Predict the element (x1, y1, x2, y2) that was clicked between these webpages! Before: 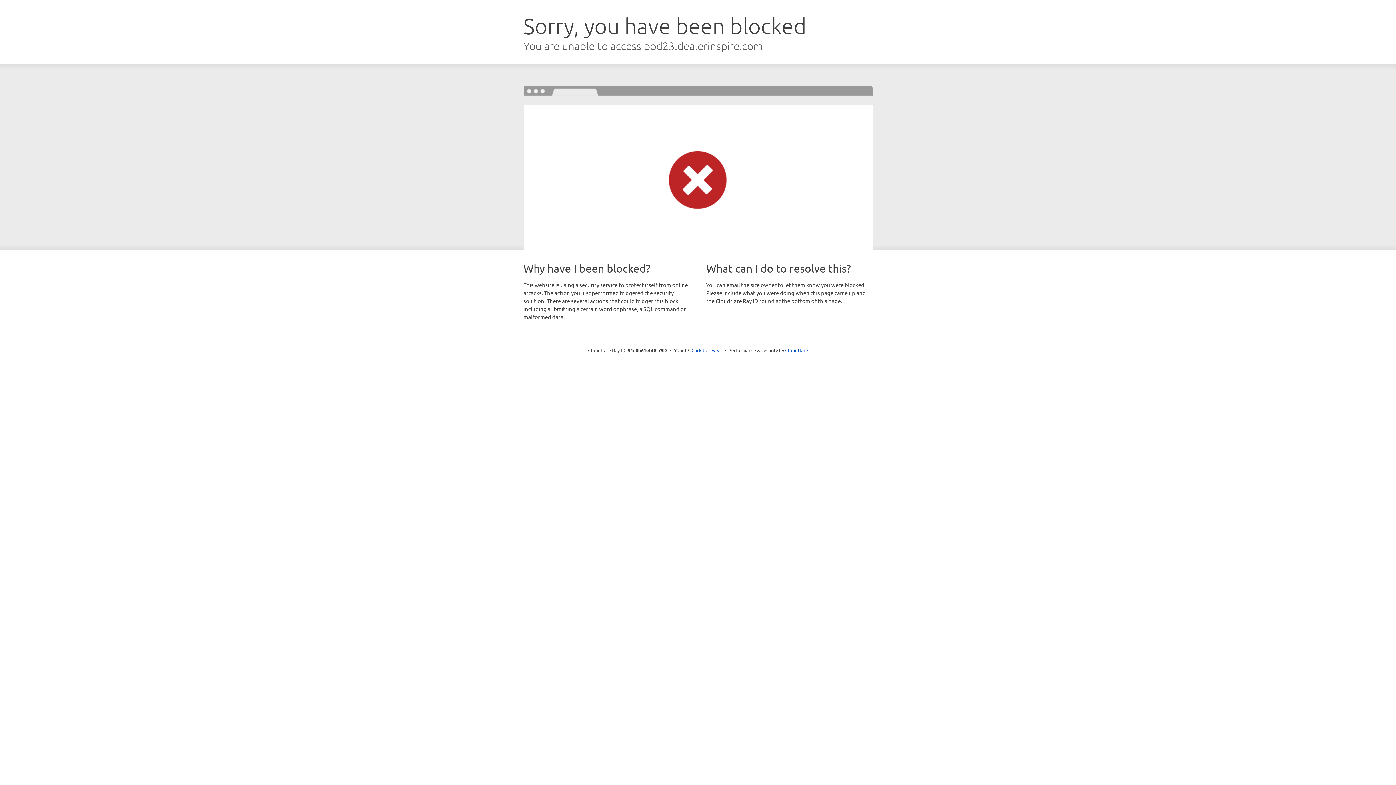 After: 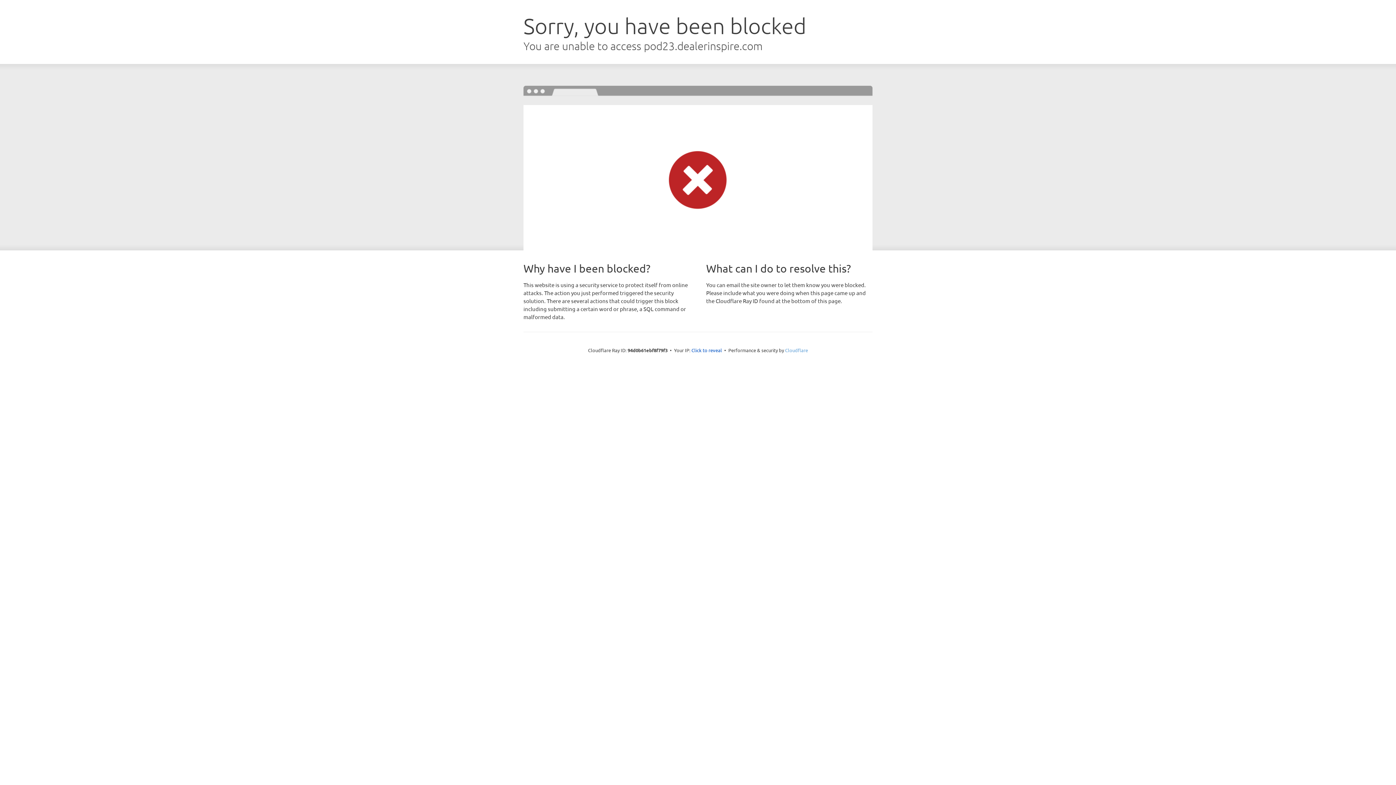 Action: bbox: (785, 347, 808, 353) label: Cloudflare